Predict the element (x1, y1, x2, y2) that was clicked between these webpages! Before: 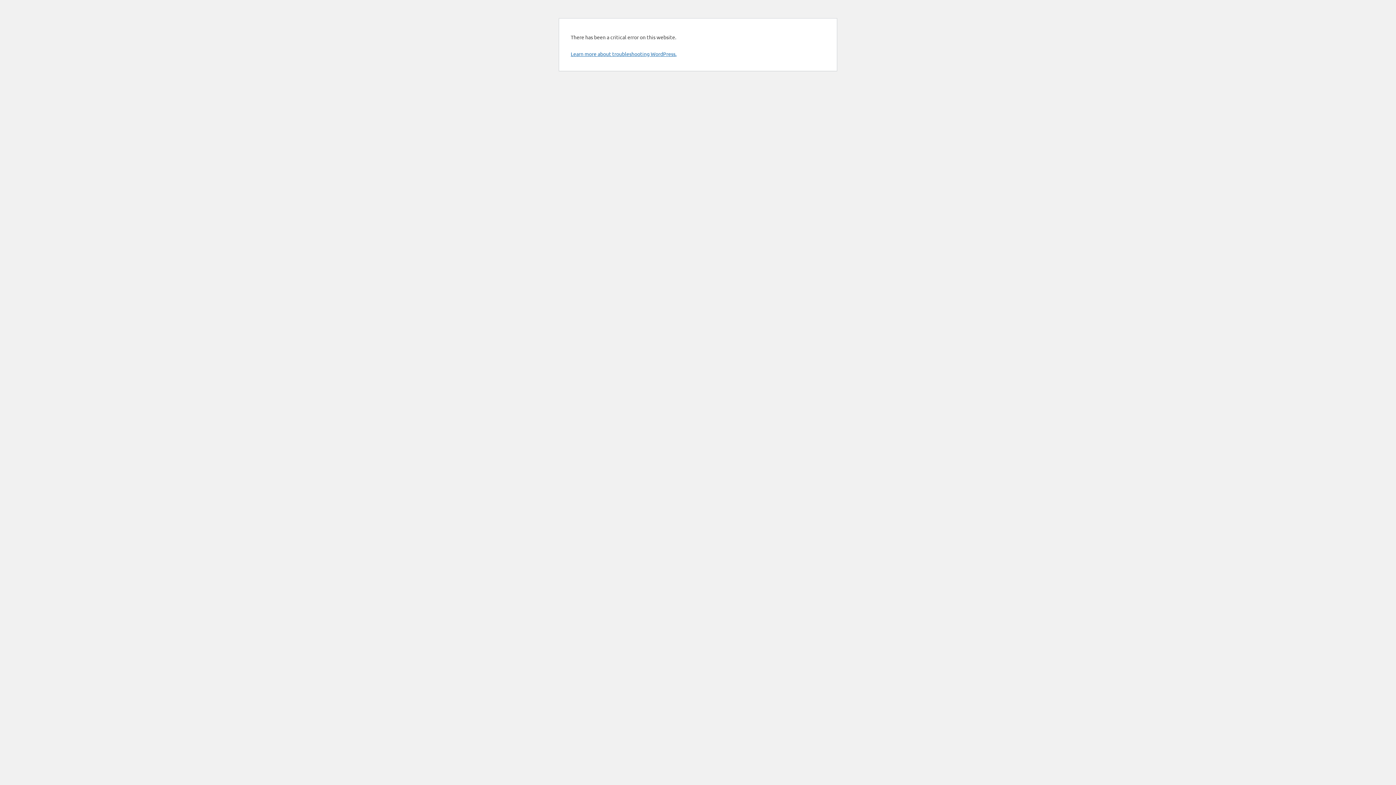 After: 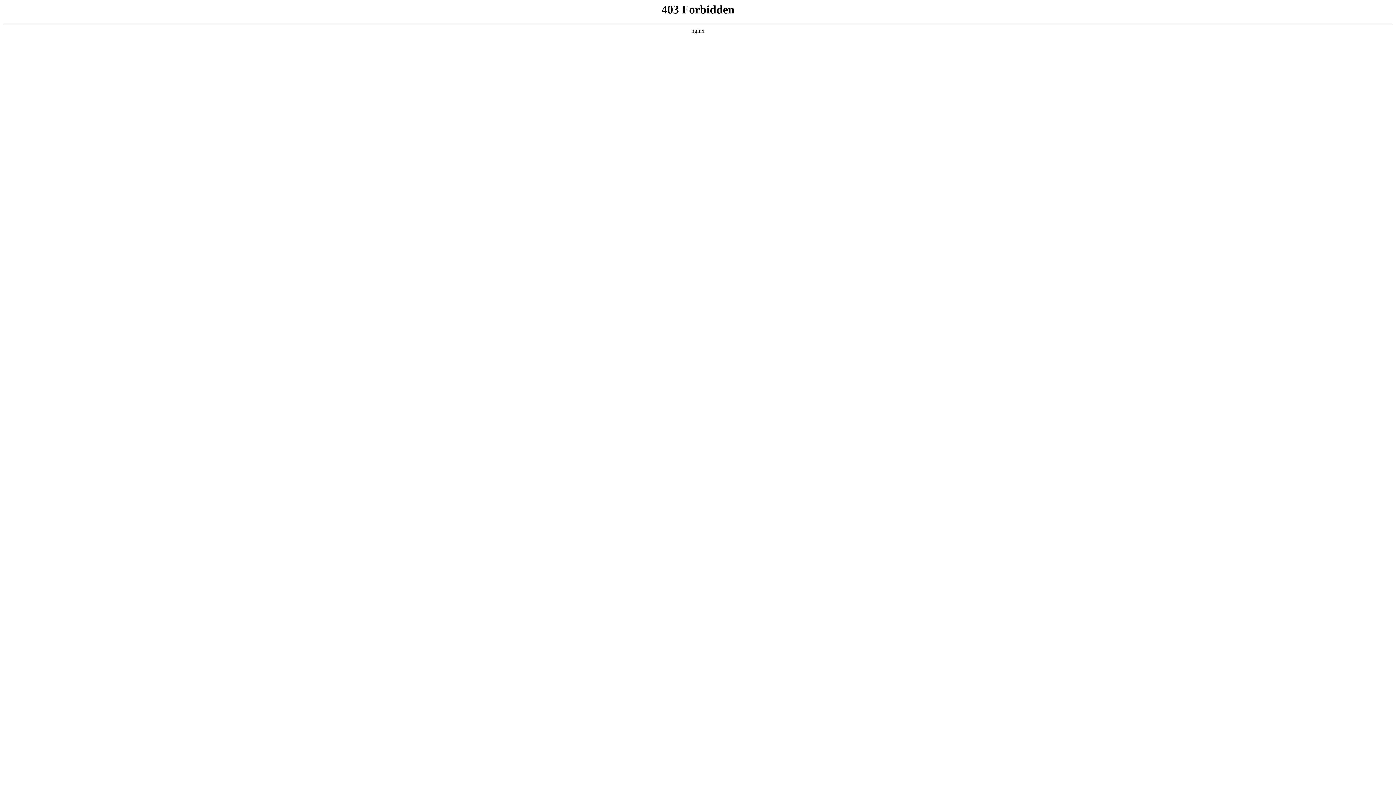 Action: label: Learn more about troubleshooting WordPress. bbox: (570, 50, 676, 57)